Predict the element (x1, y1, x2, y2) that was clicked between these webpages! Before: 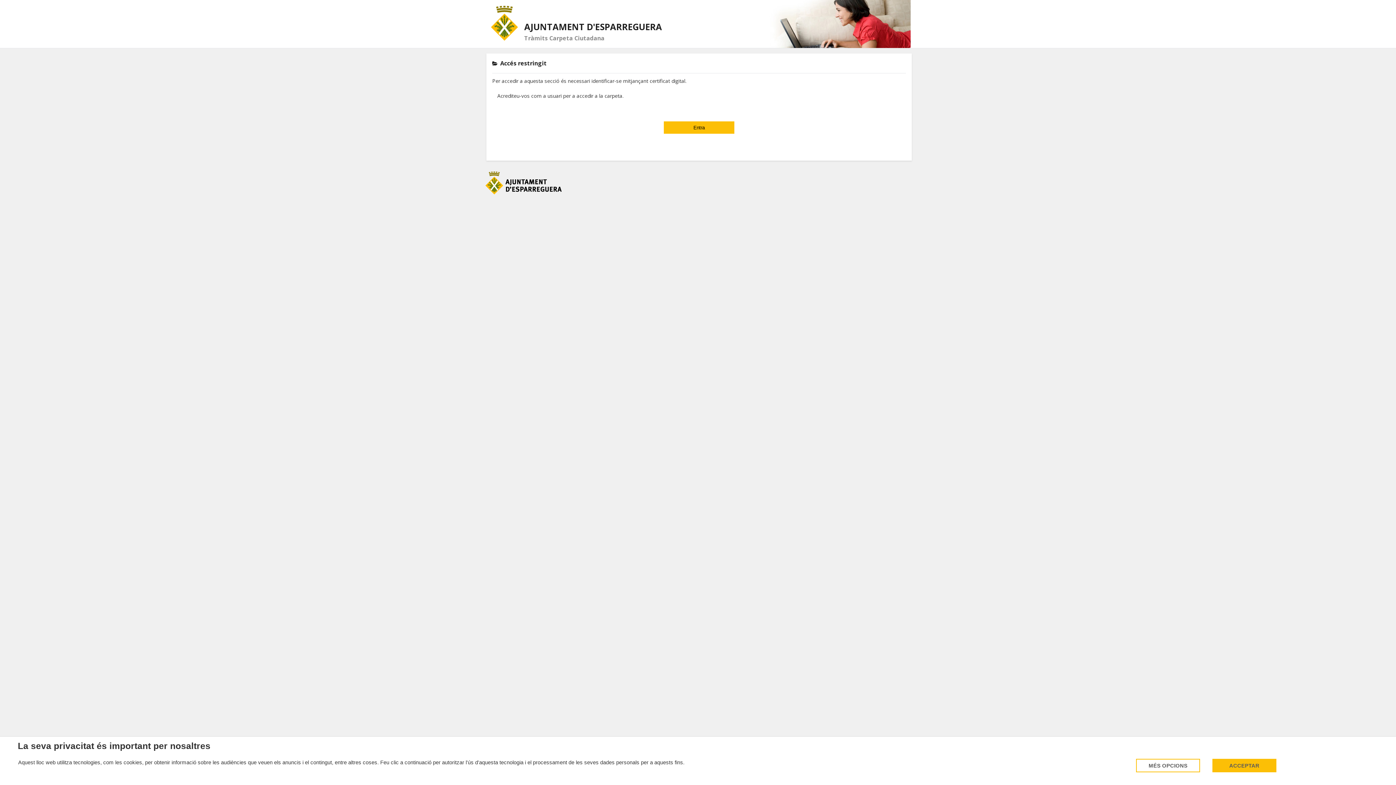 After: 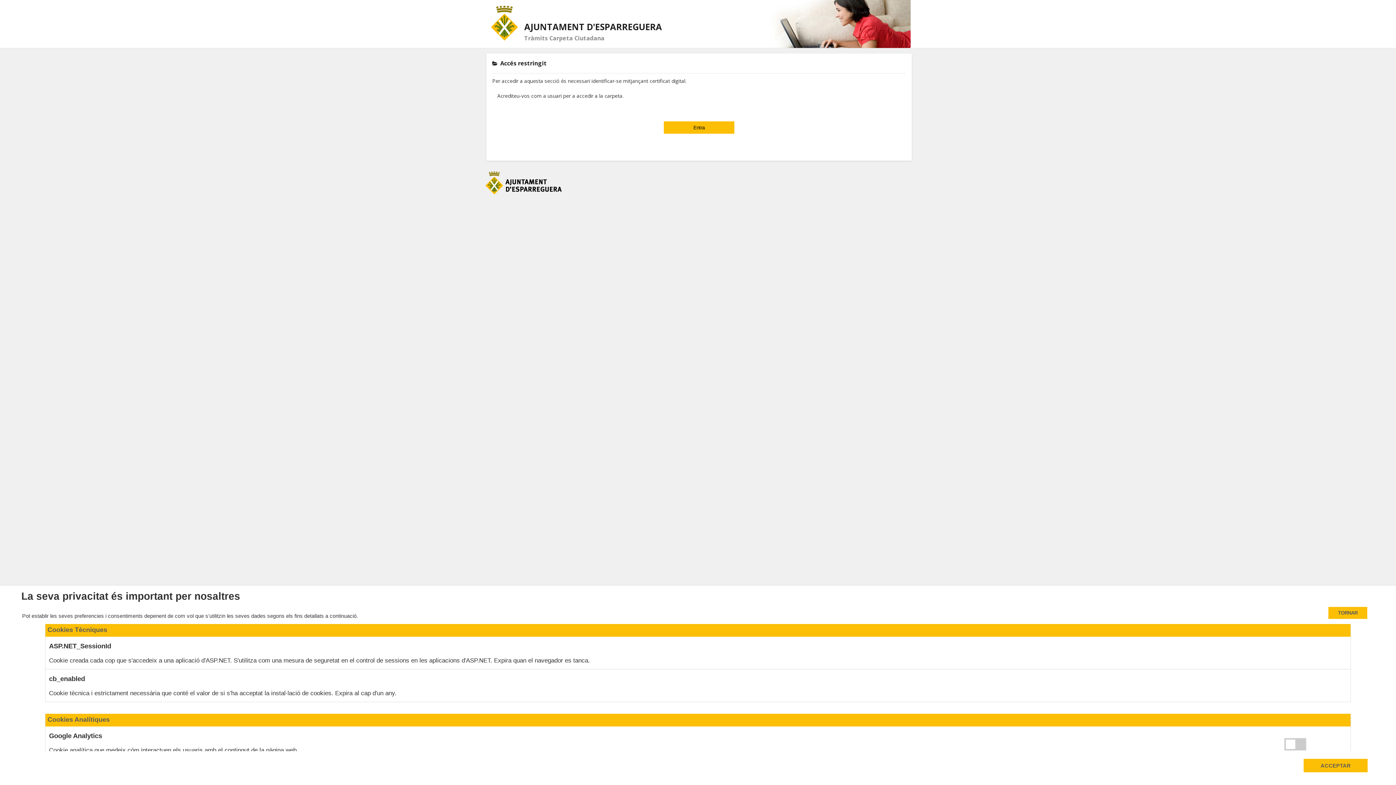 Action: bbox: (1136, 759, 1200, 772) label: MÉS OPCIONS